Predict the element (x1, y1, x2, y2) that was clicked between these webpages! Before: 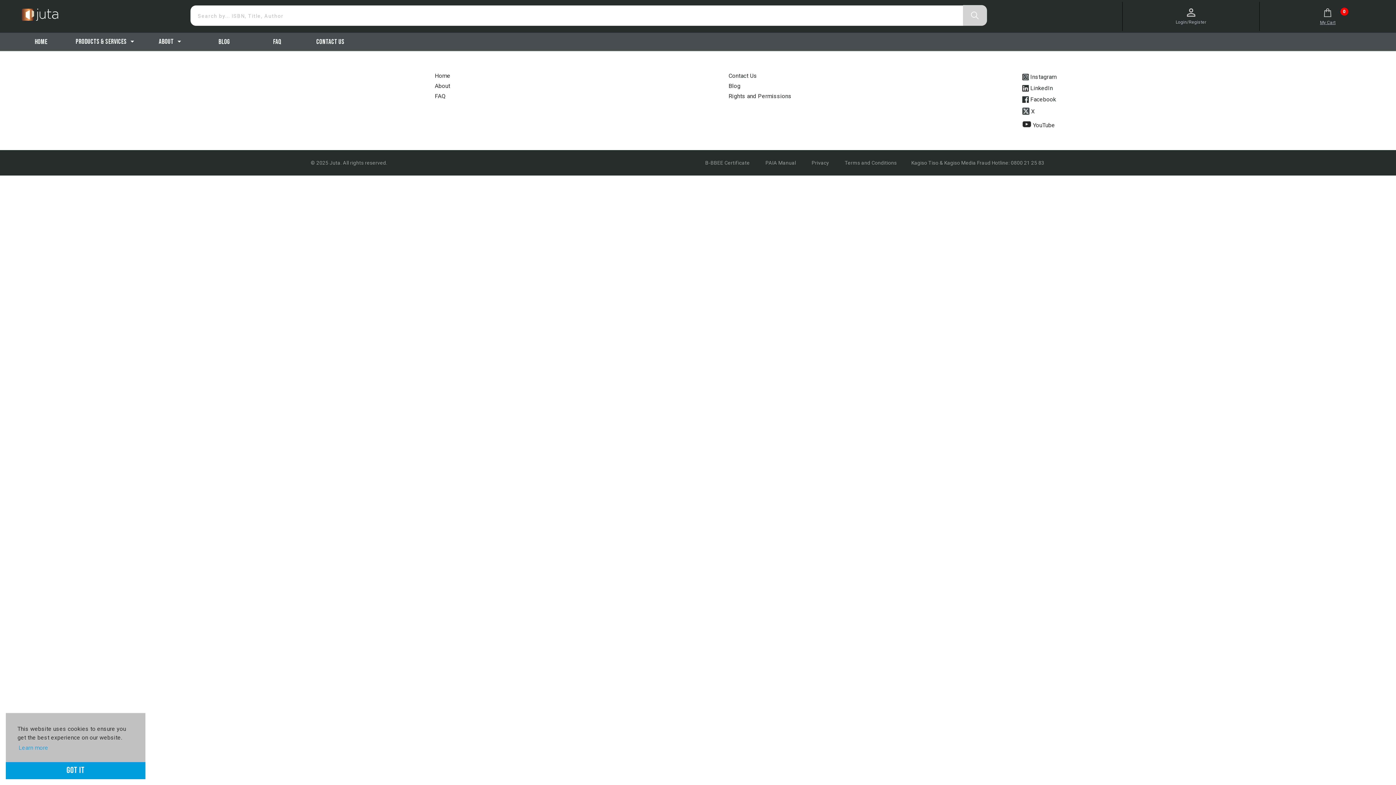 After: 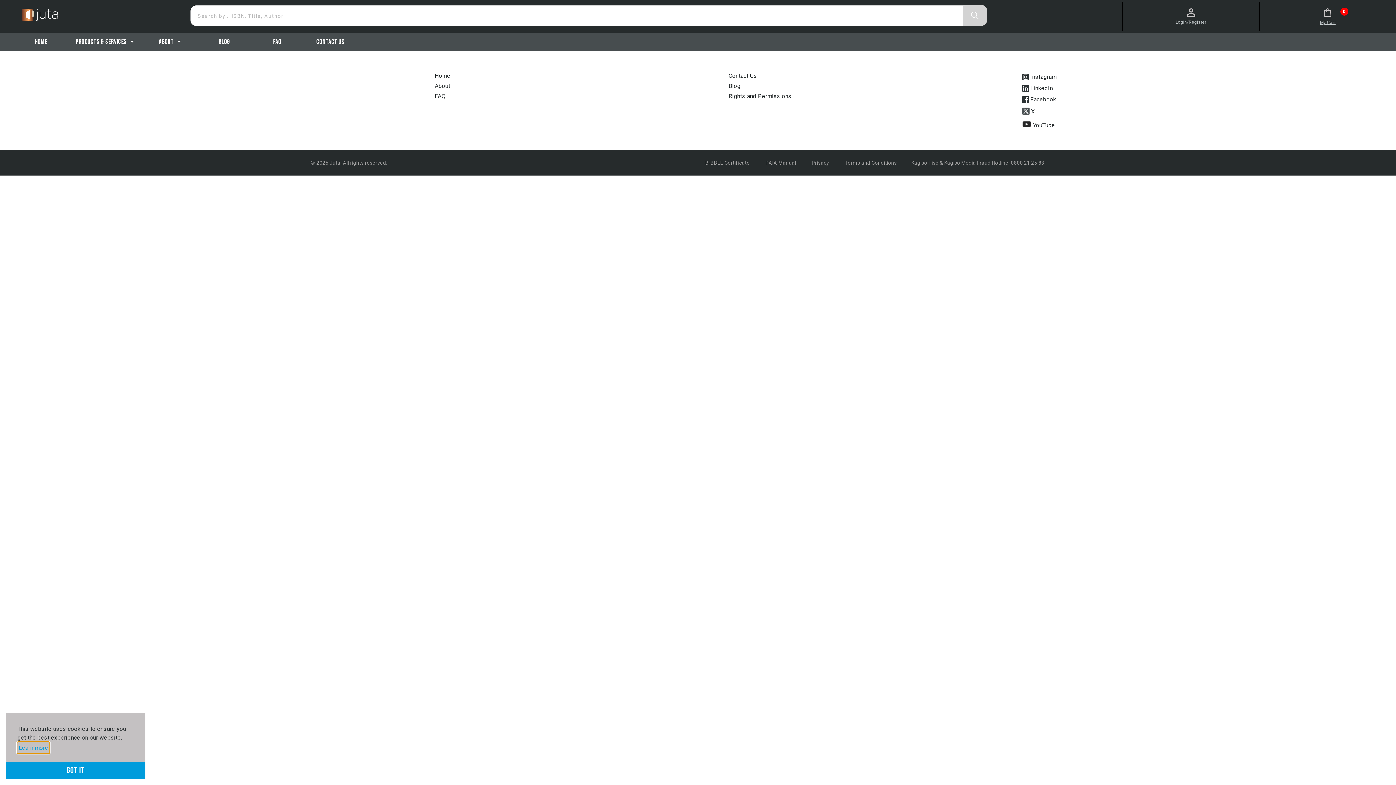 Action: bbox: (17, 742, 49, 753) label: learn more about cookies